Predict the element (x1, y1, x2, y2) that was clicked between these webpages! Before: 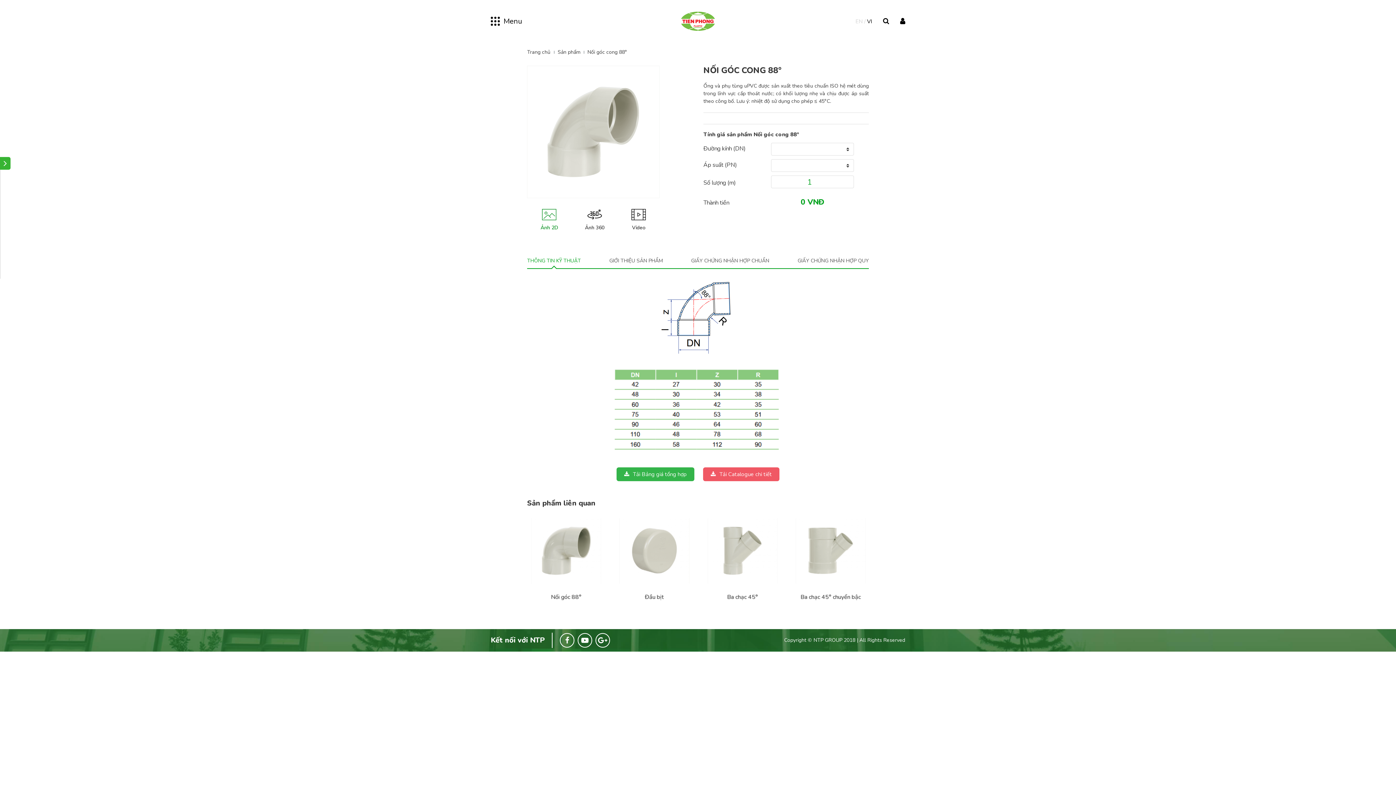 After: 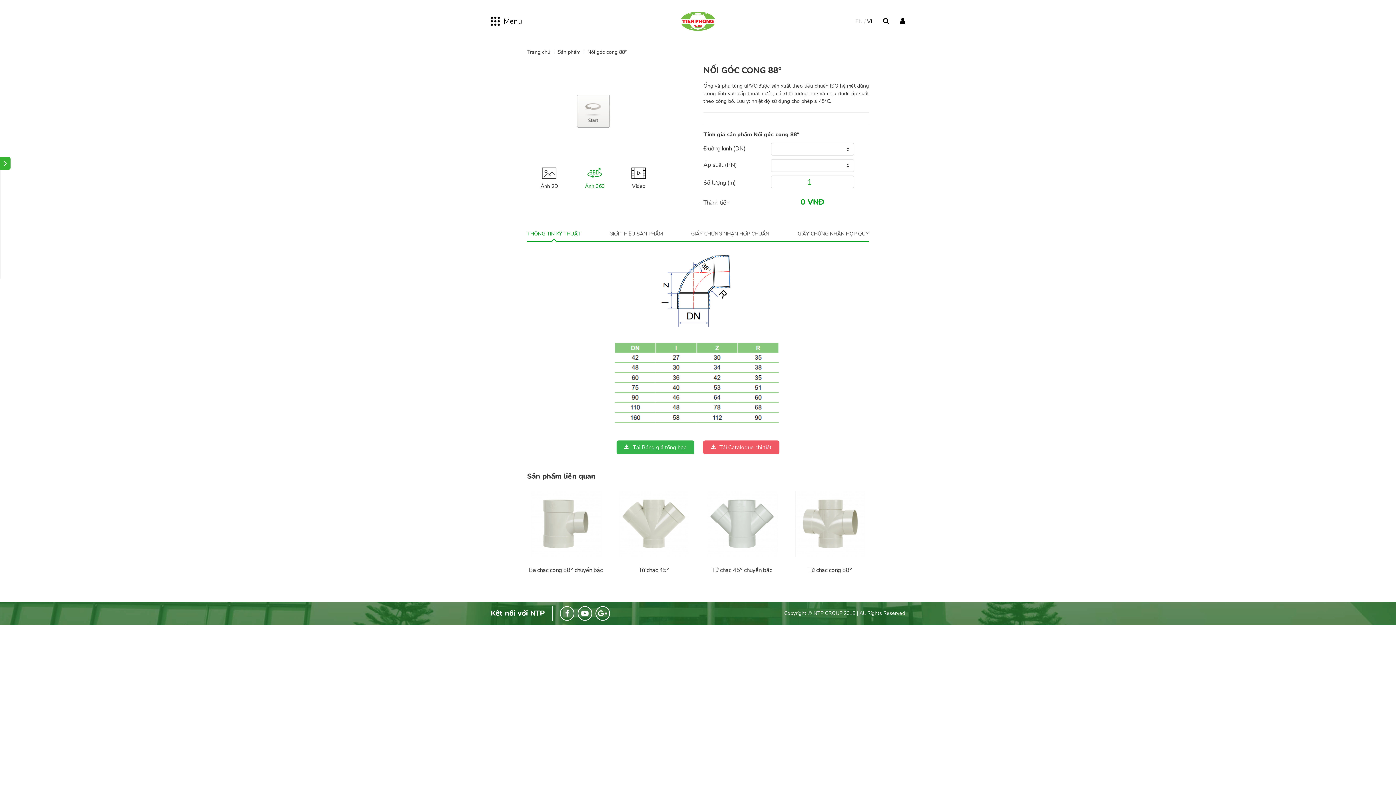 Action: bbox: (580, 201, 609, 235) label: Ảnh 360